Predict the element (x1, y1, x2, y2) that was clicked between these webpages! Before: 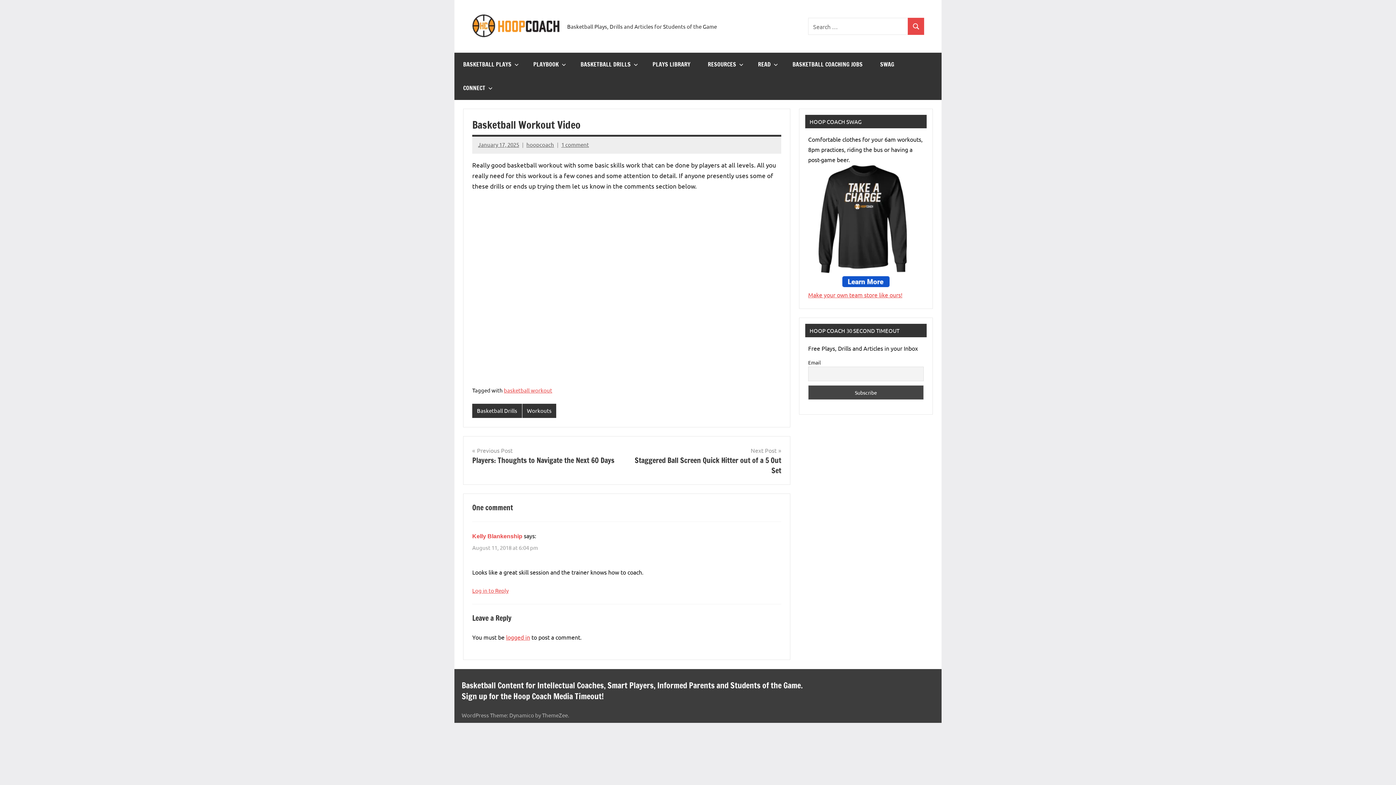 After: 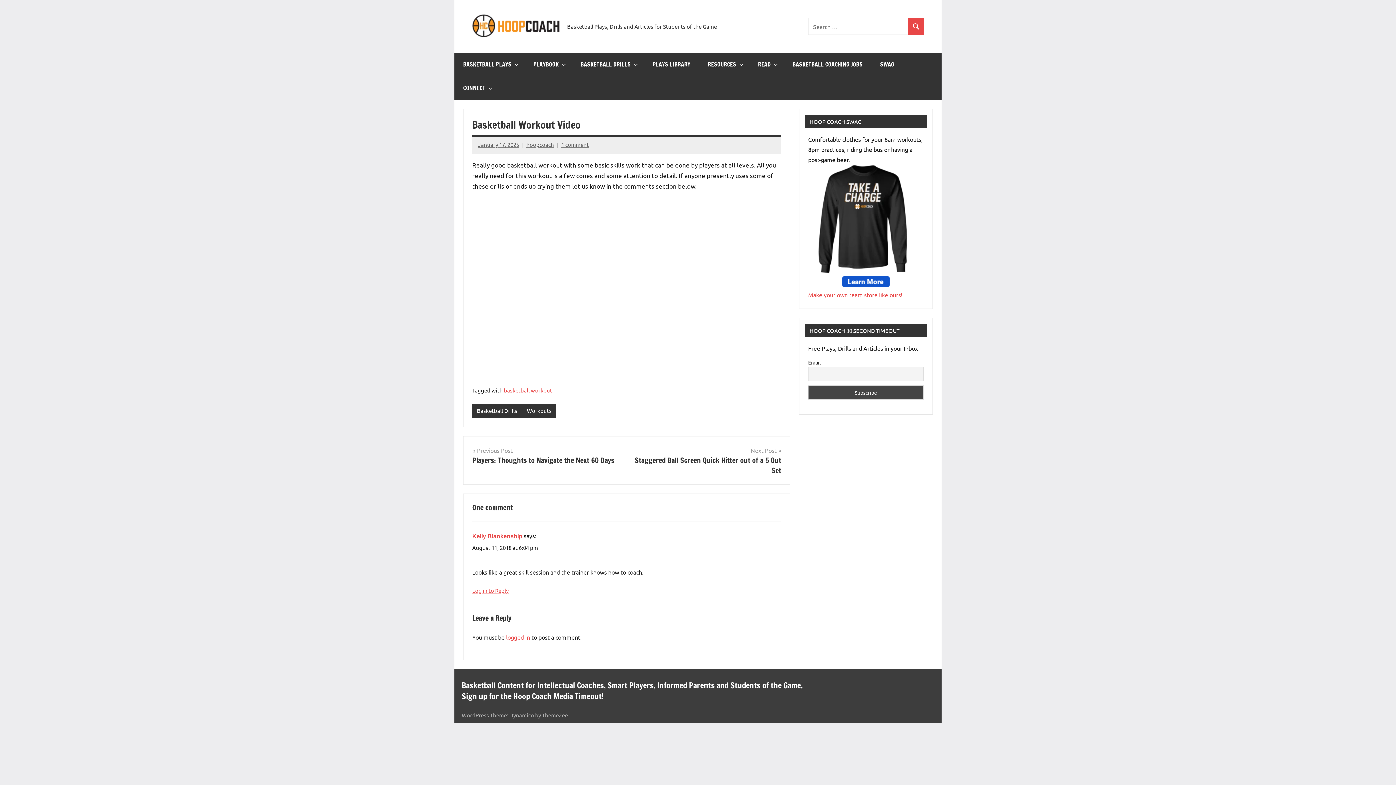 Action: label: August 11, 2018 at 6:04 pm bbox: (472, 544, 538, 551)